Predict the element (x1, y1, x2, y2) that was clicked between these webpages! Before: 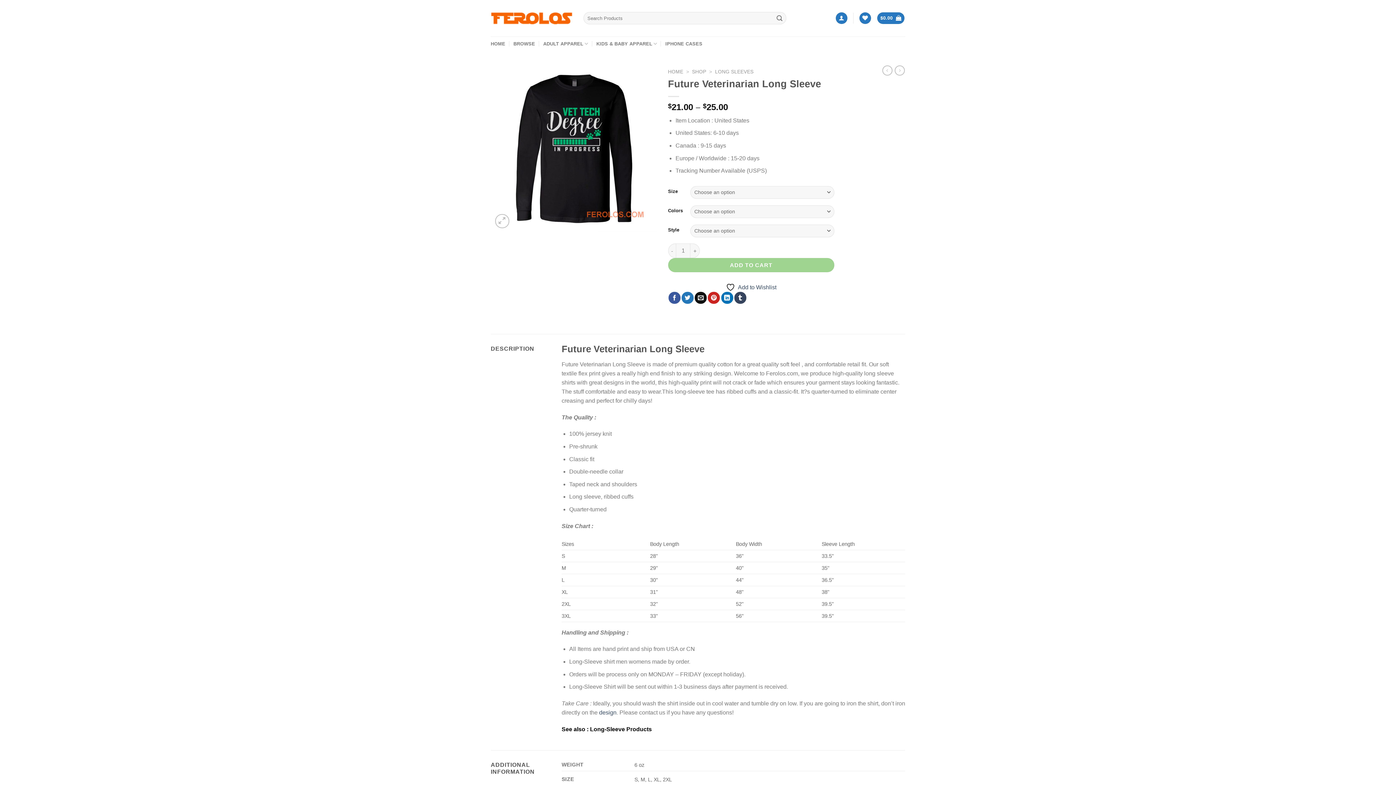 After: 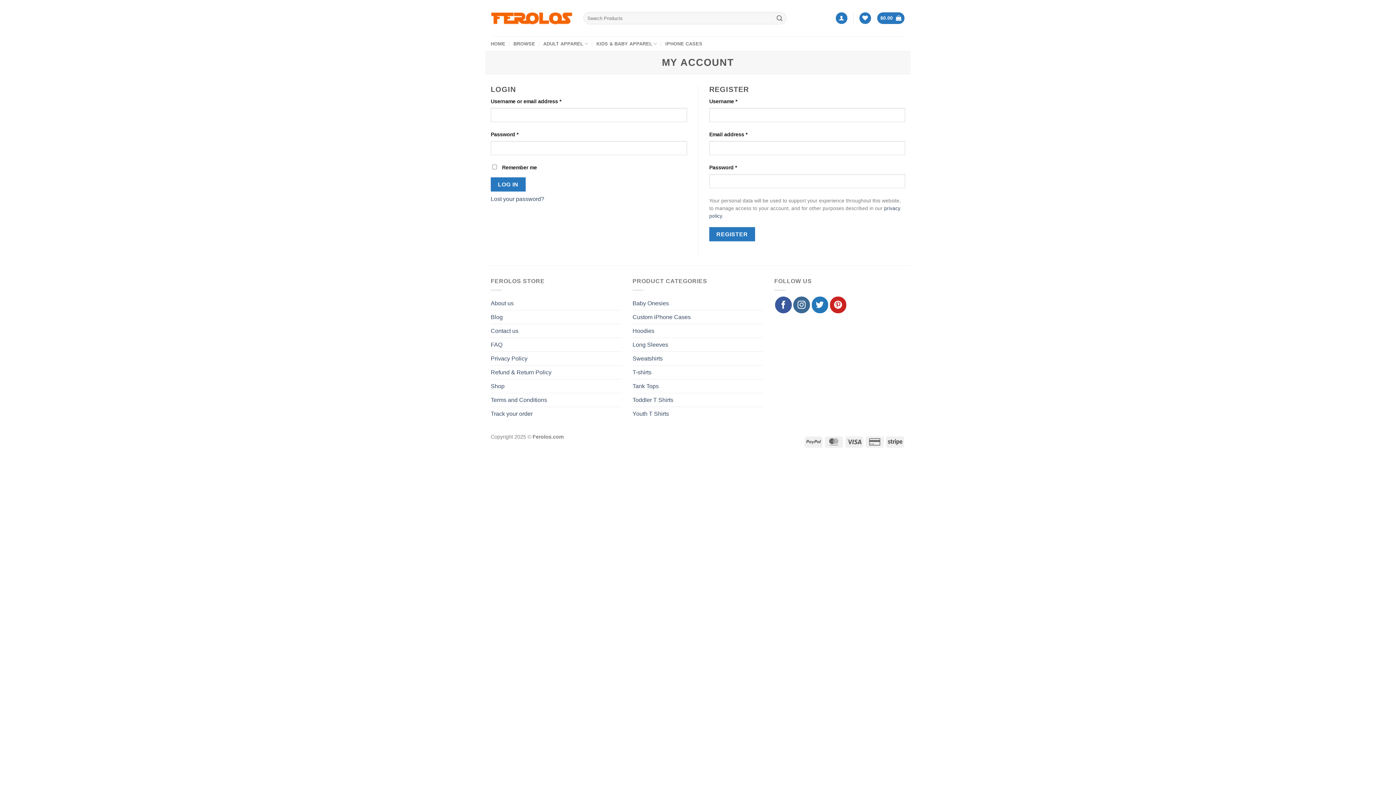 Action: label: Login bbox: (835, 12, 847, 24)